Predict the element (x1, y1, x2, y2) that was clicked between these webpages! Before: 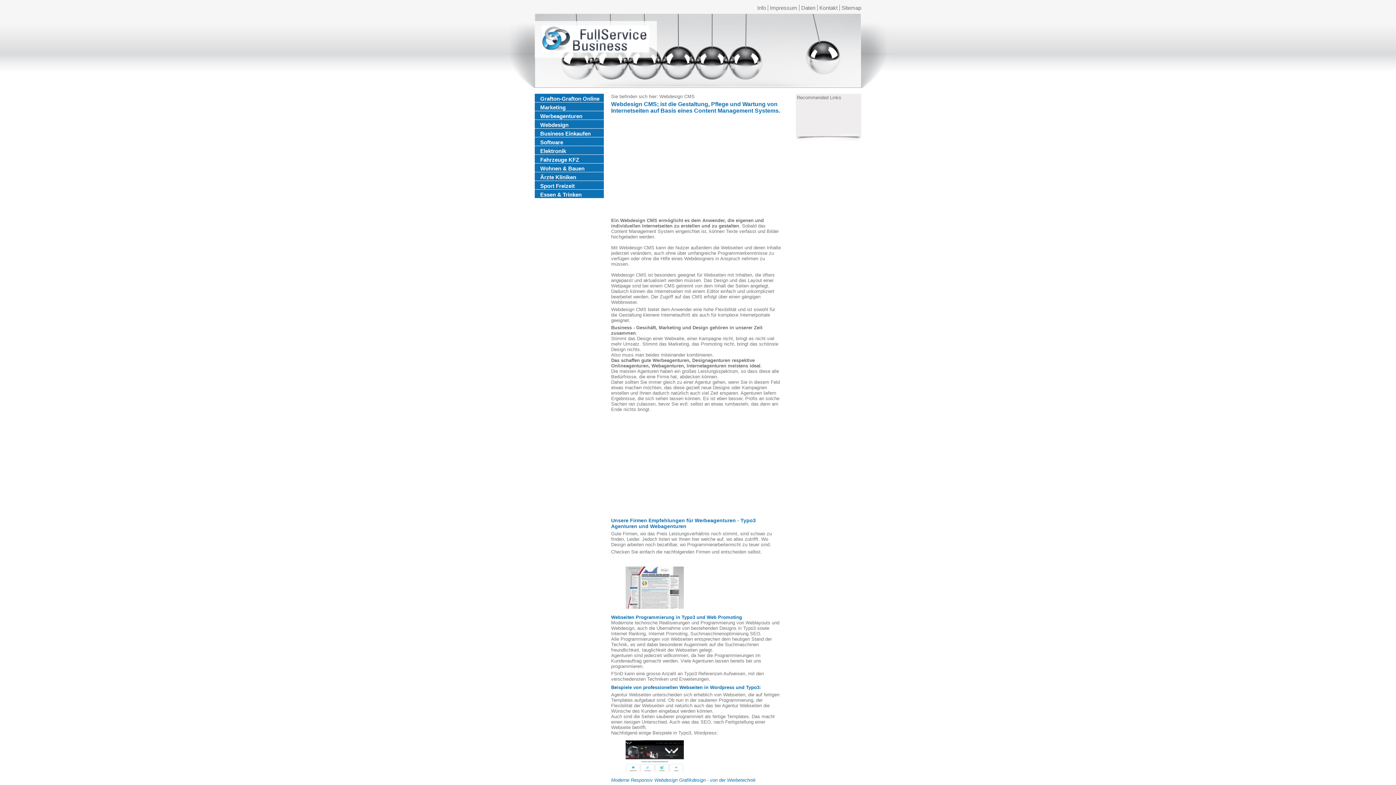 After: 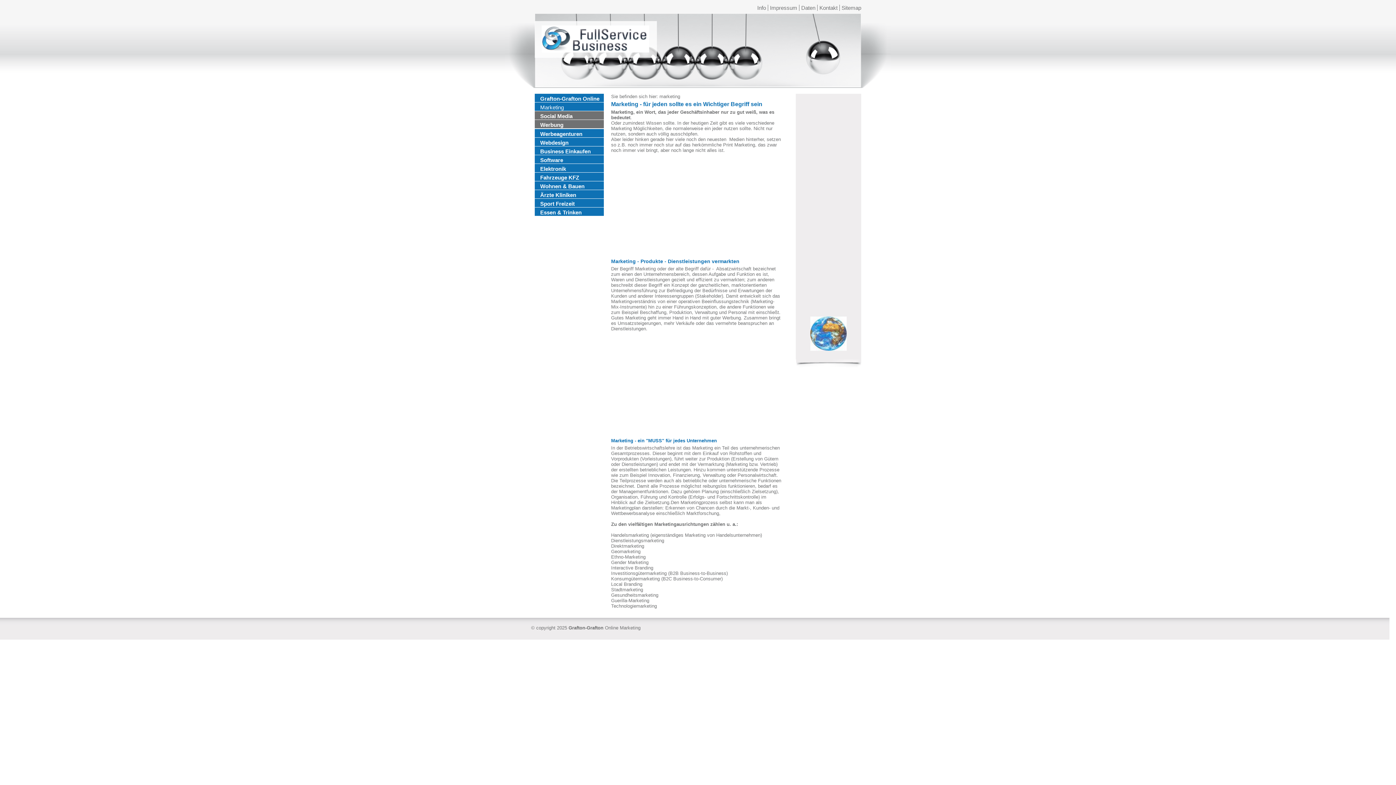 Action: label: Marketing bbox: (540, 104, 565, 110)